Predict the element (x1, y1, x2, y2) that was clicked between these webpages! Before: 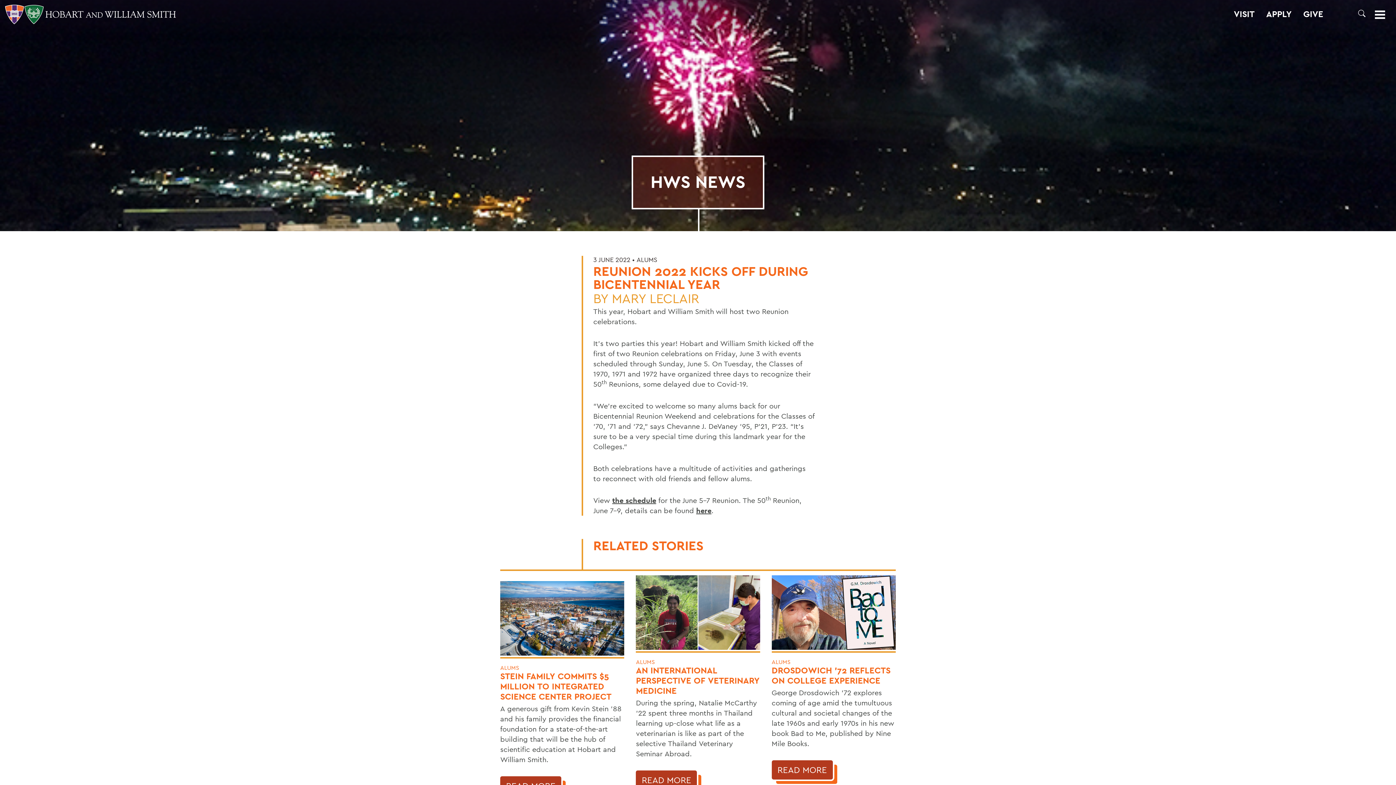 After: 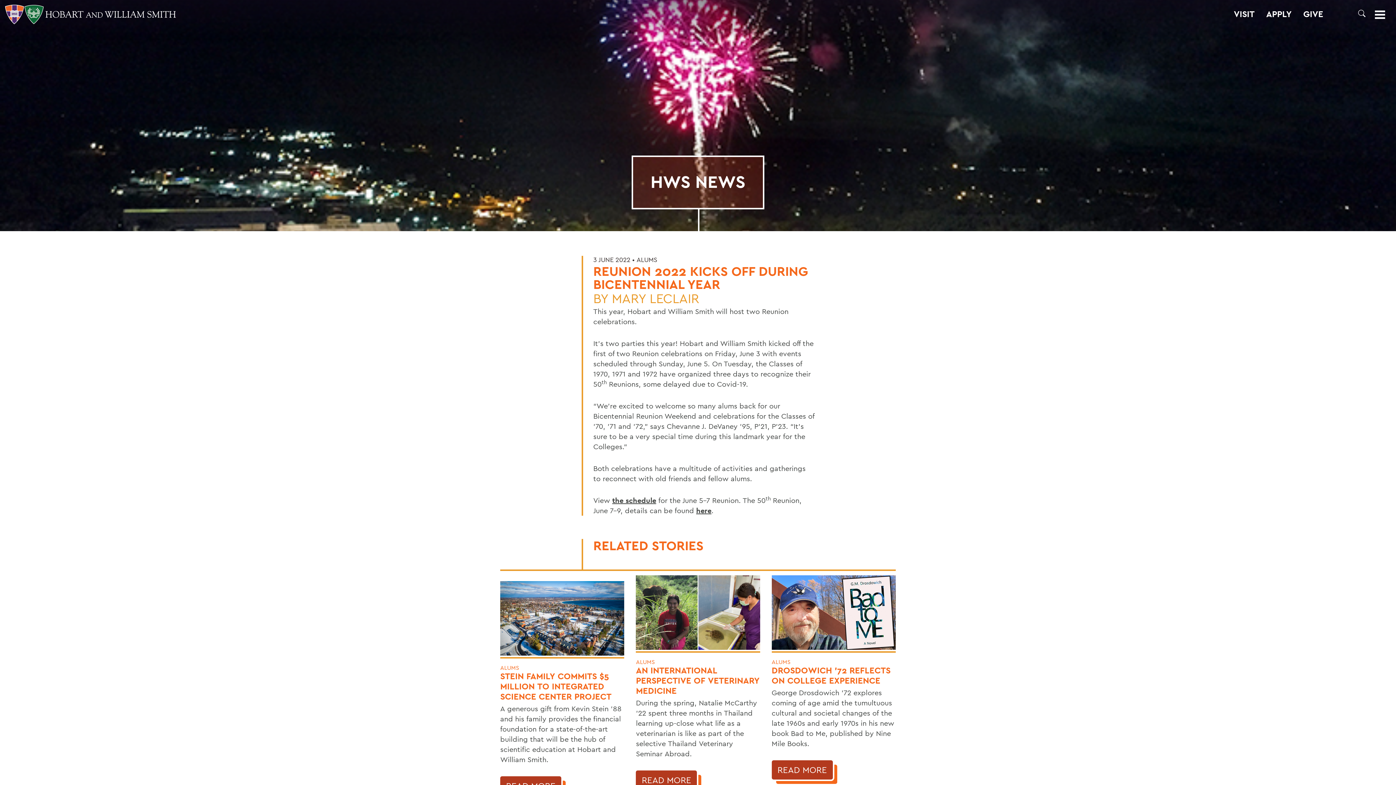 Action: bbox: (612, 290, 699, 306) label: MARY LECLAIR